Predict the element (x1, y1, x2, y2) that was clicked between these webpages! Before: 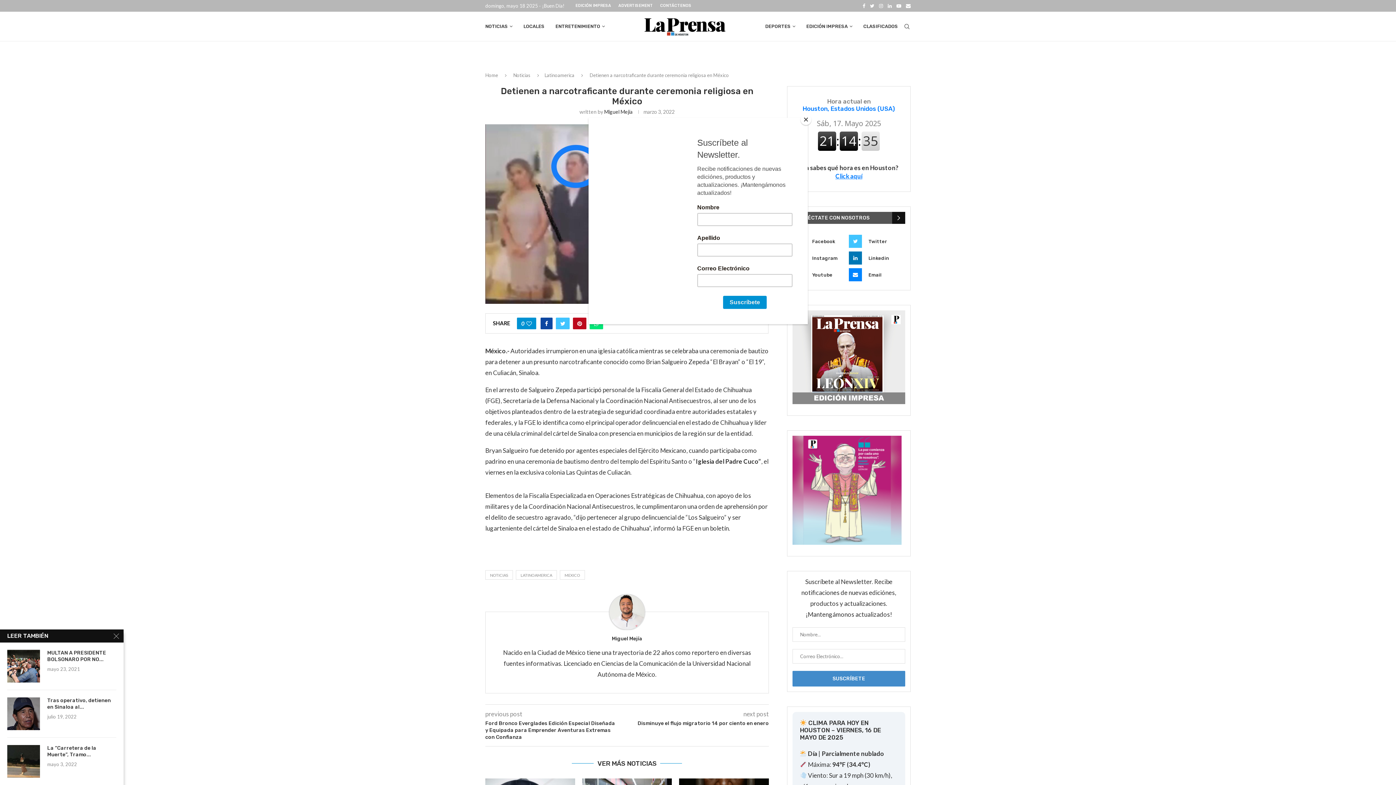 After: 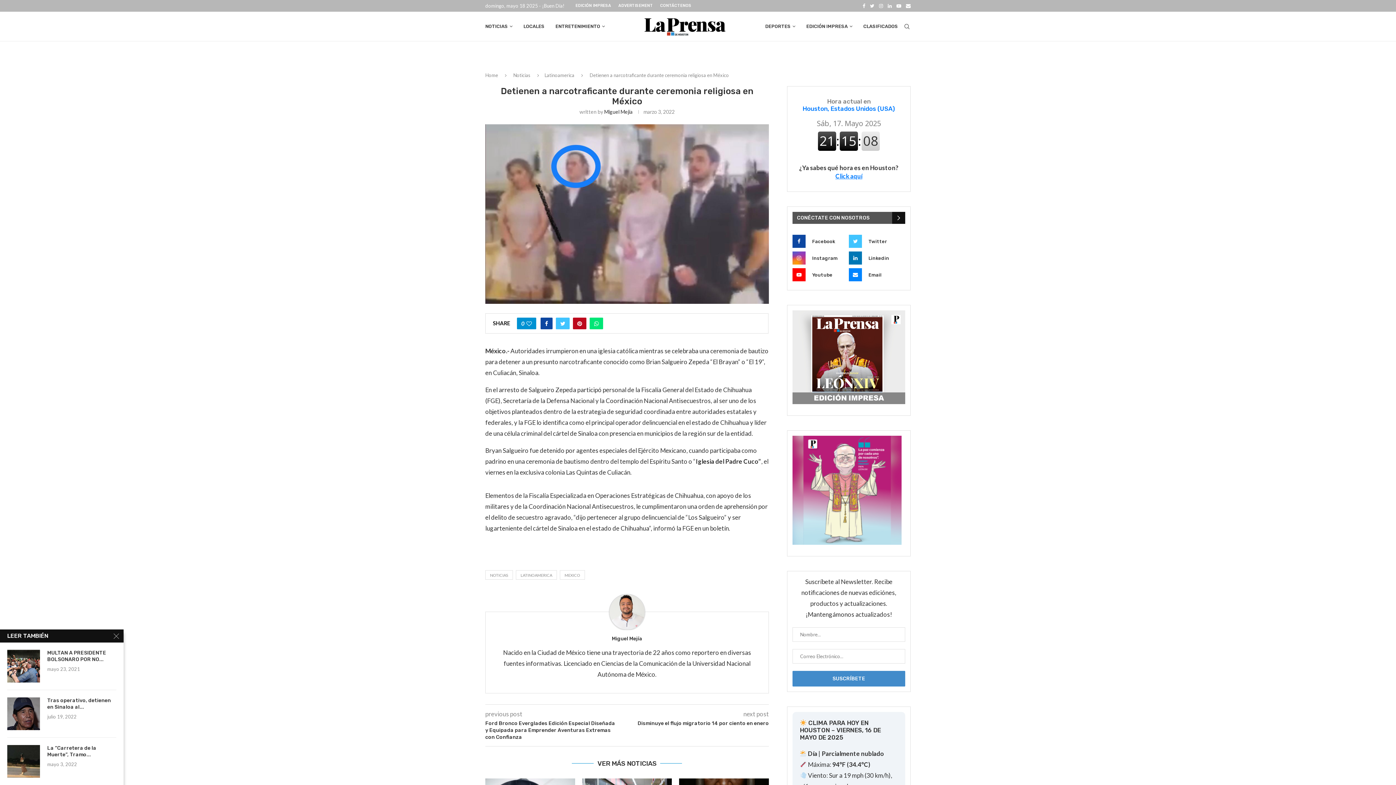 Action: label: Close bbox: (800, 114, 811, 125)